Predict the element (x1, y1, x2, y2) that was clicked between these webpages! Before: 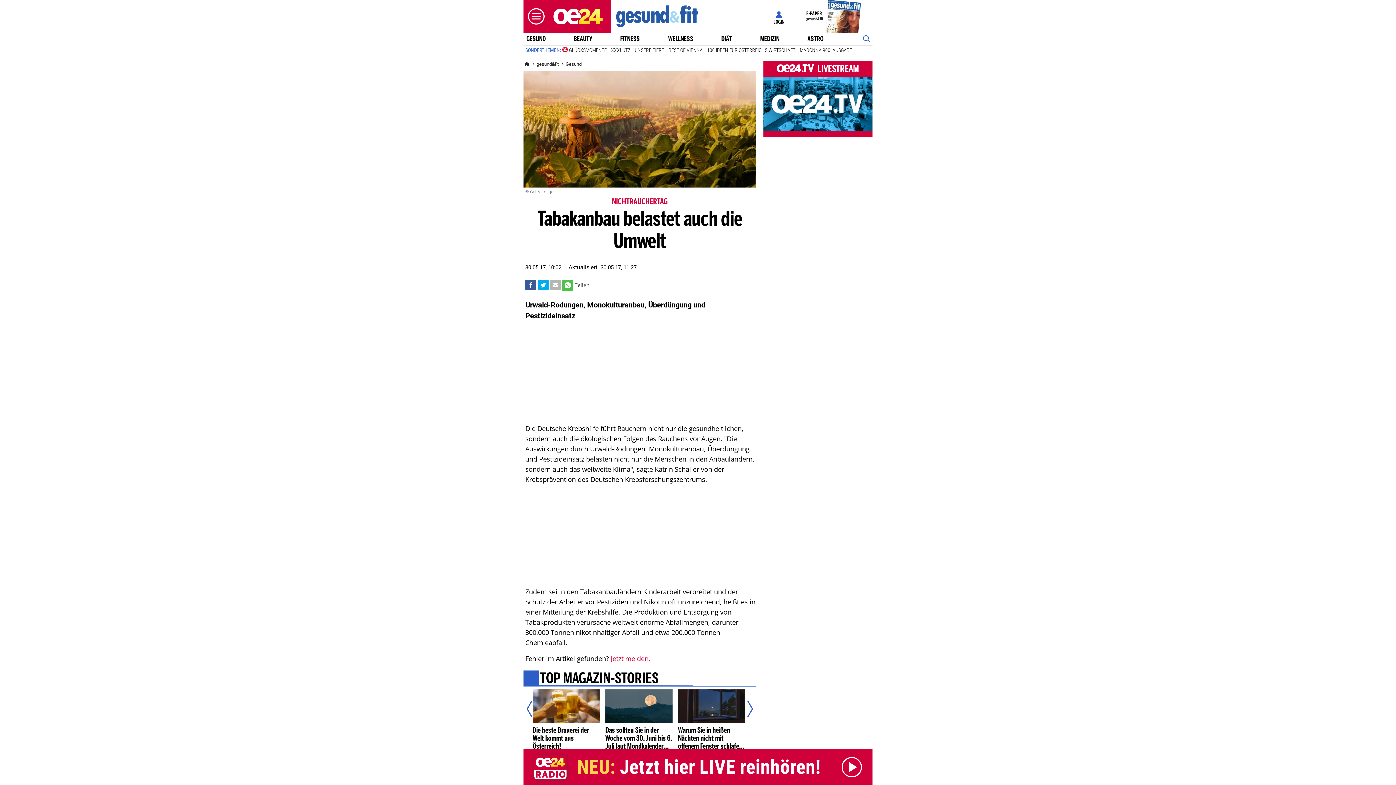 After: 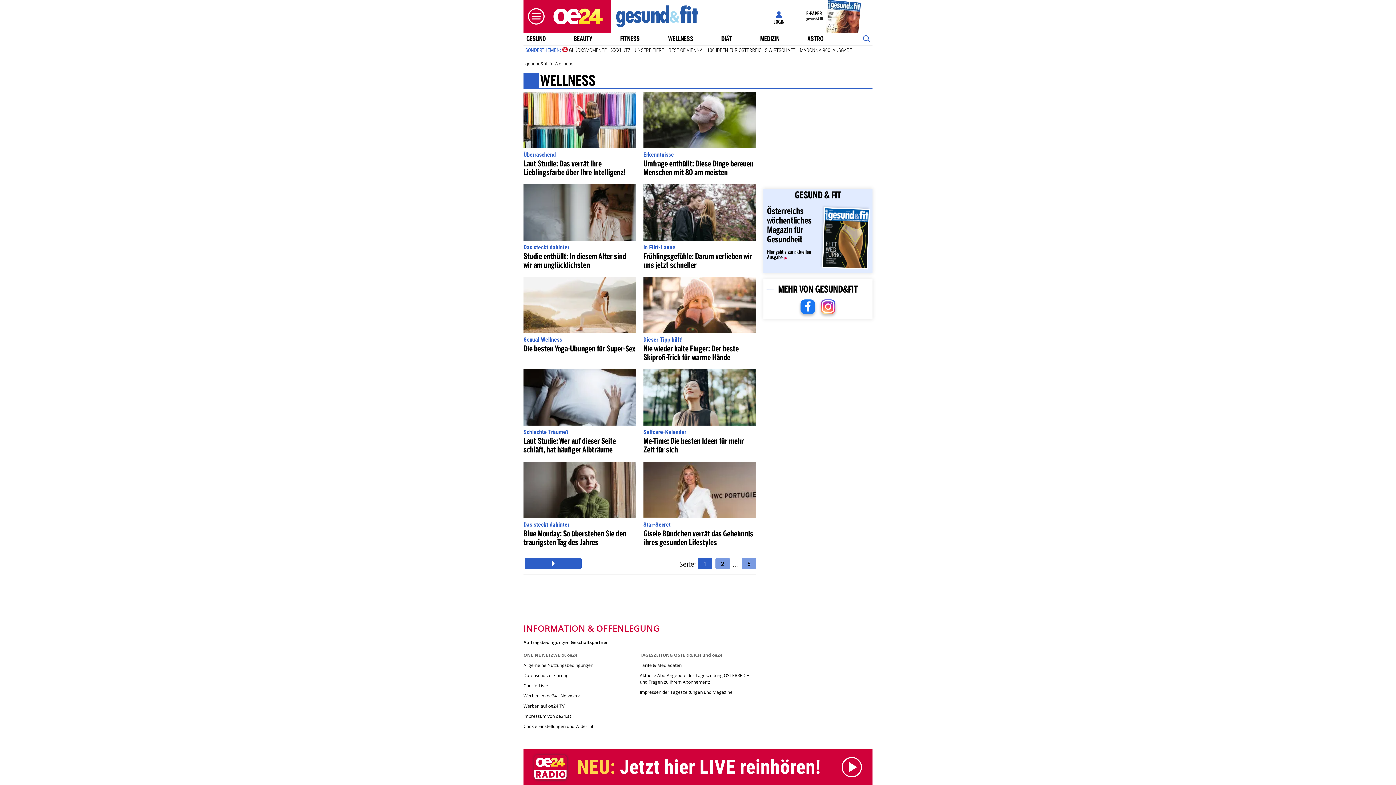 Action: label: WELLNESS bbox: (665, 35, 696, 42)